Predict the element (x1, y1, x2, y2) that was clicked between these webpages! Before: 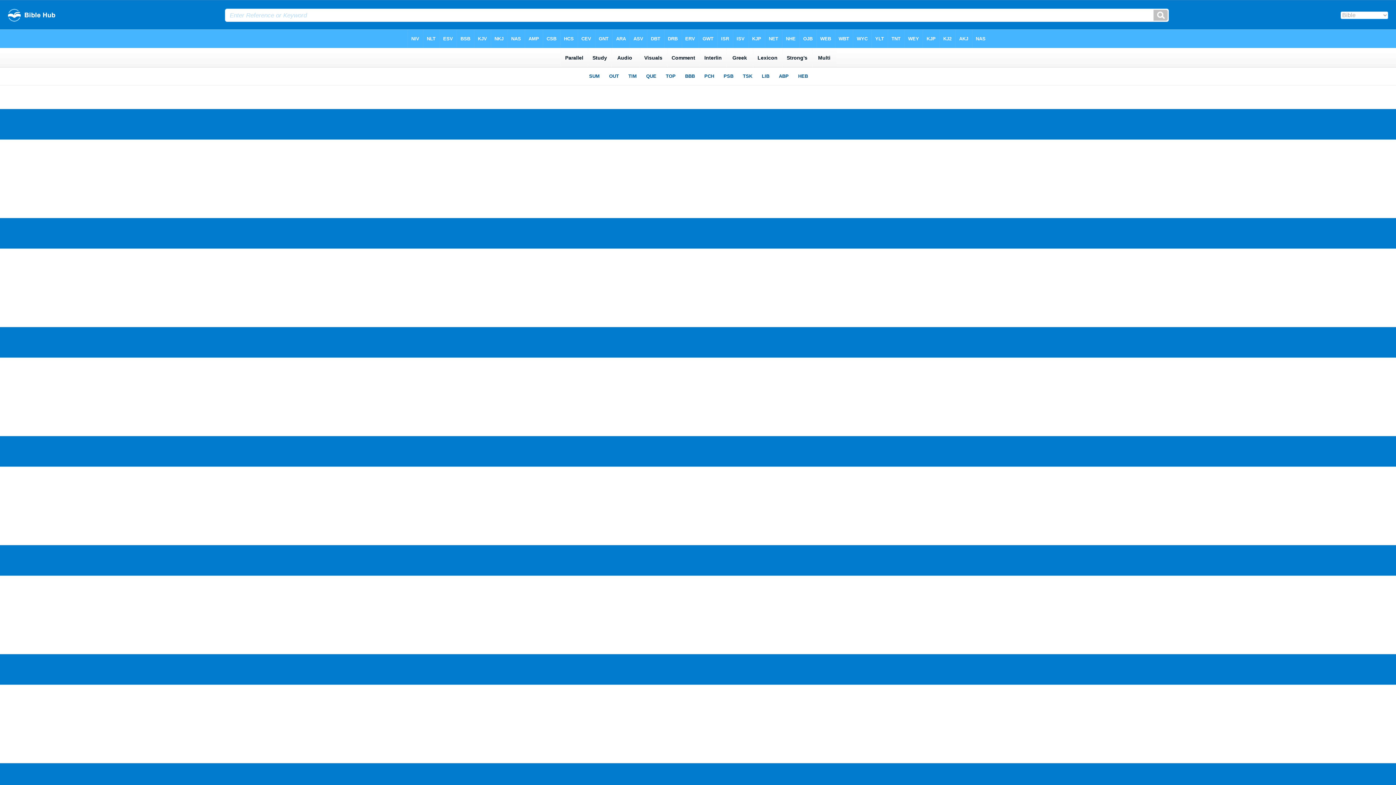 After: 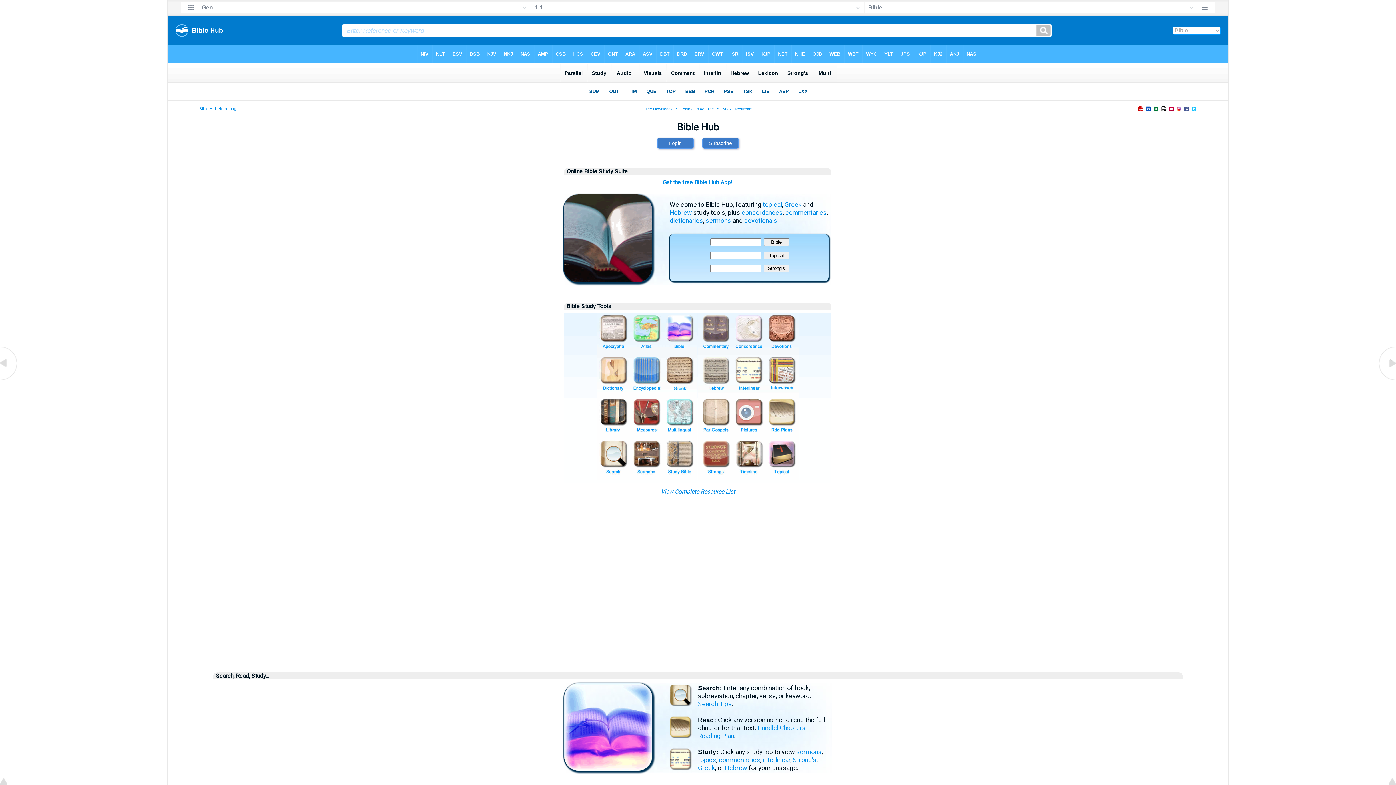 Action: bbox: (8, 16, 55, 22)